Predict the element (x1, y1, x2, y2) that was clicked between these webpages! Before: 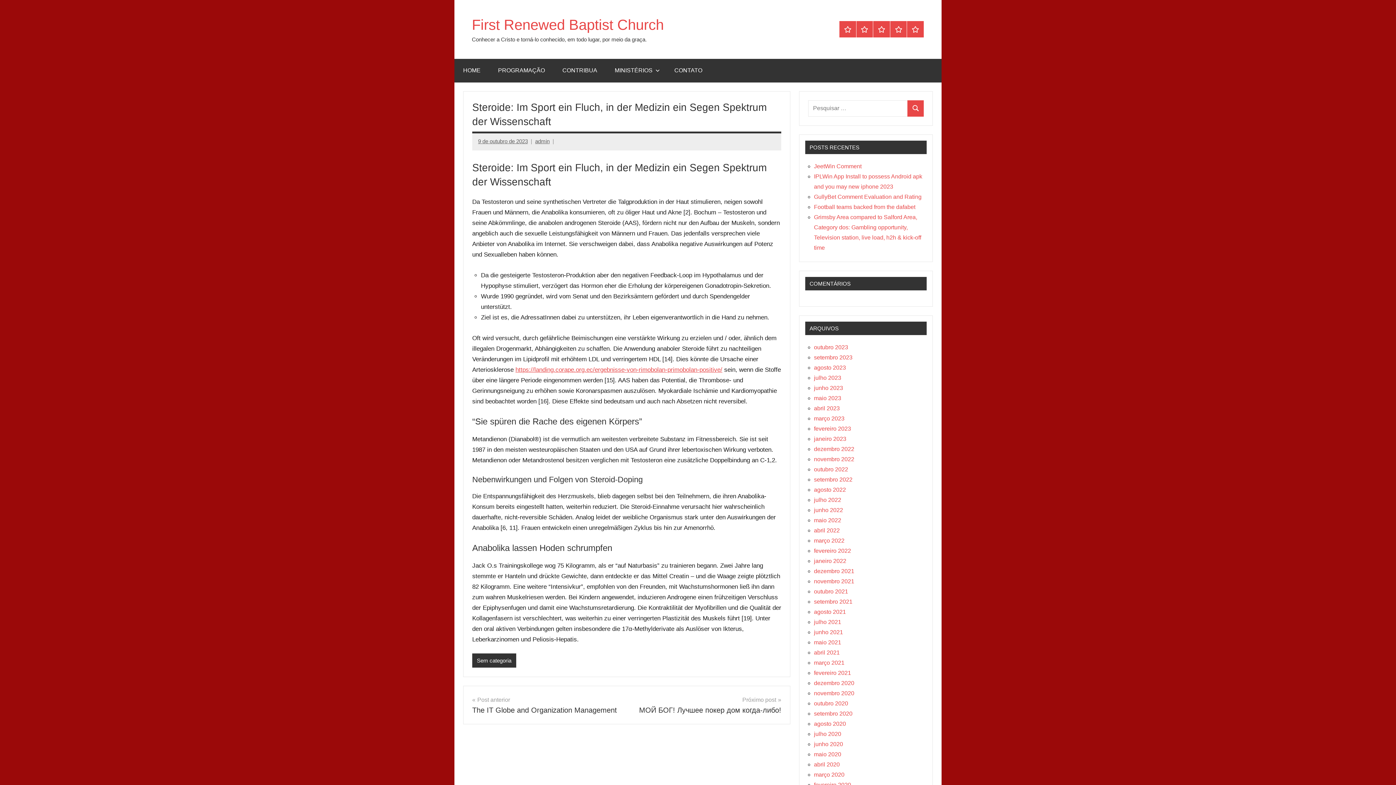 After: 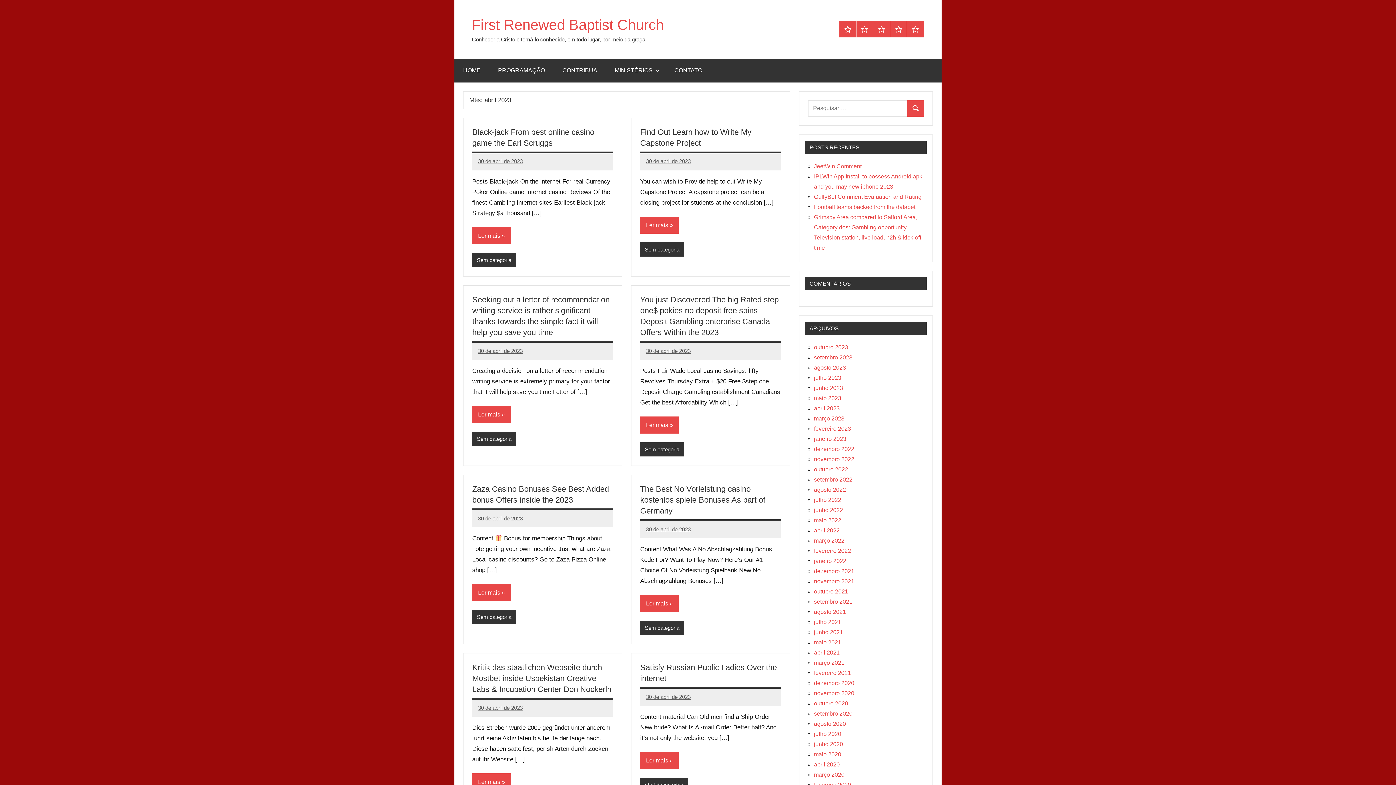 Action: label: abril 2023 bbox: (814, 405, 840, 411)